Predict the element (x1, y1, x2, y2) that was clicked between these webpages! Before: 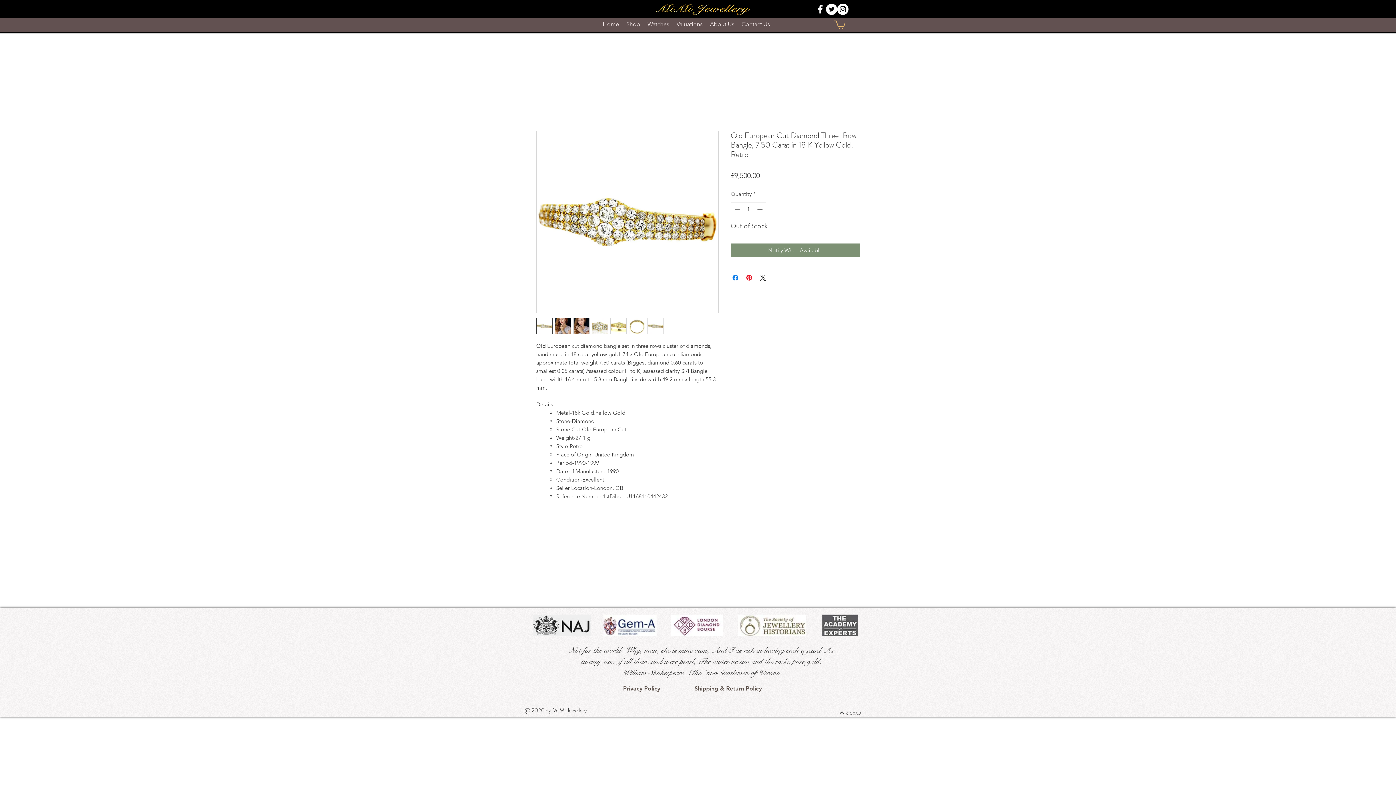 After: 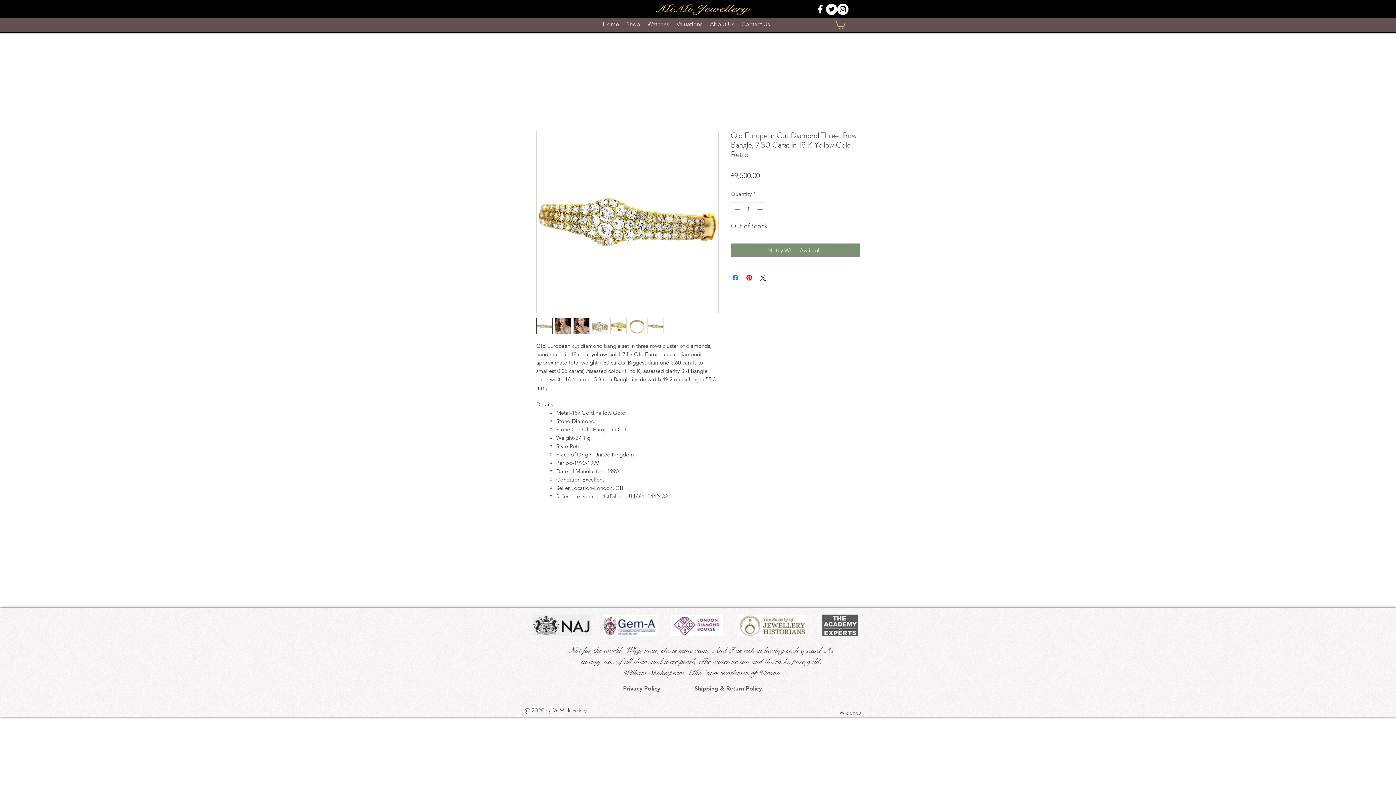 Action: bbox: (536, 318, 552, 334)